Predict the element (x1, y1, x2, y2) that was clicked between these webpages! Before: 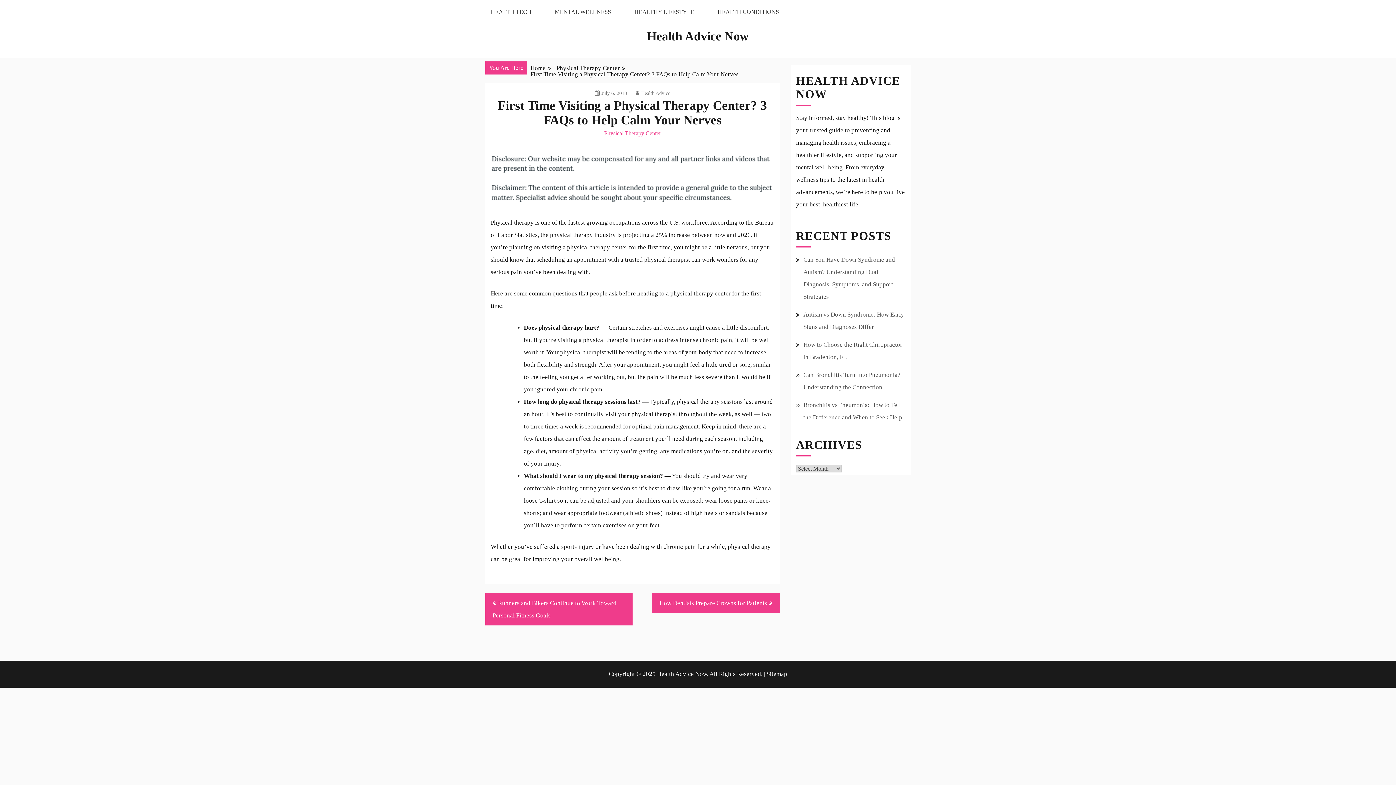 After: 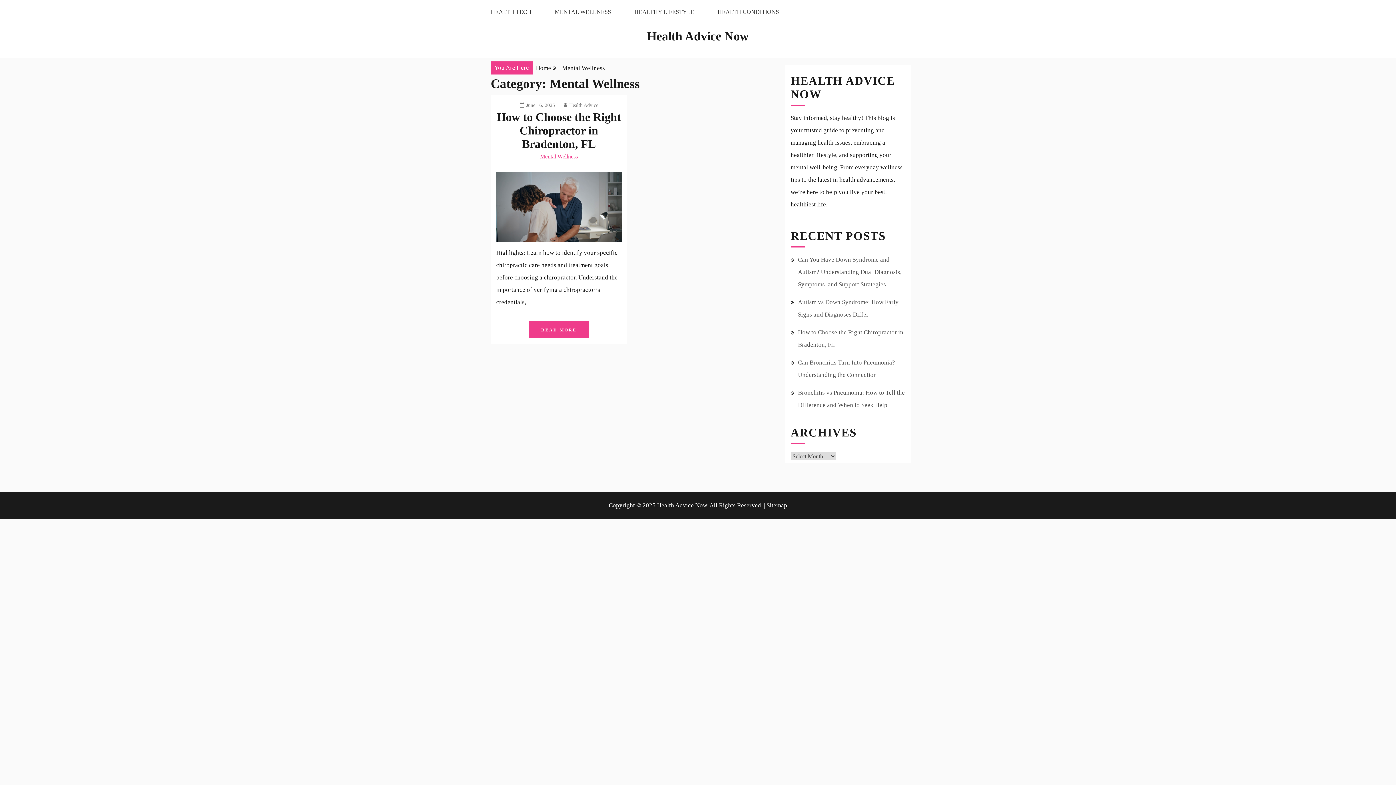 Action: bbox: (544, 0, 622, 24) label: MENTAL WELLNESS